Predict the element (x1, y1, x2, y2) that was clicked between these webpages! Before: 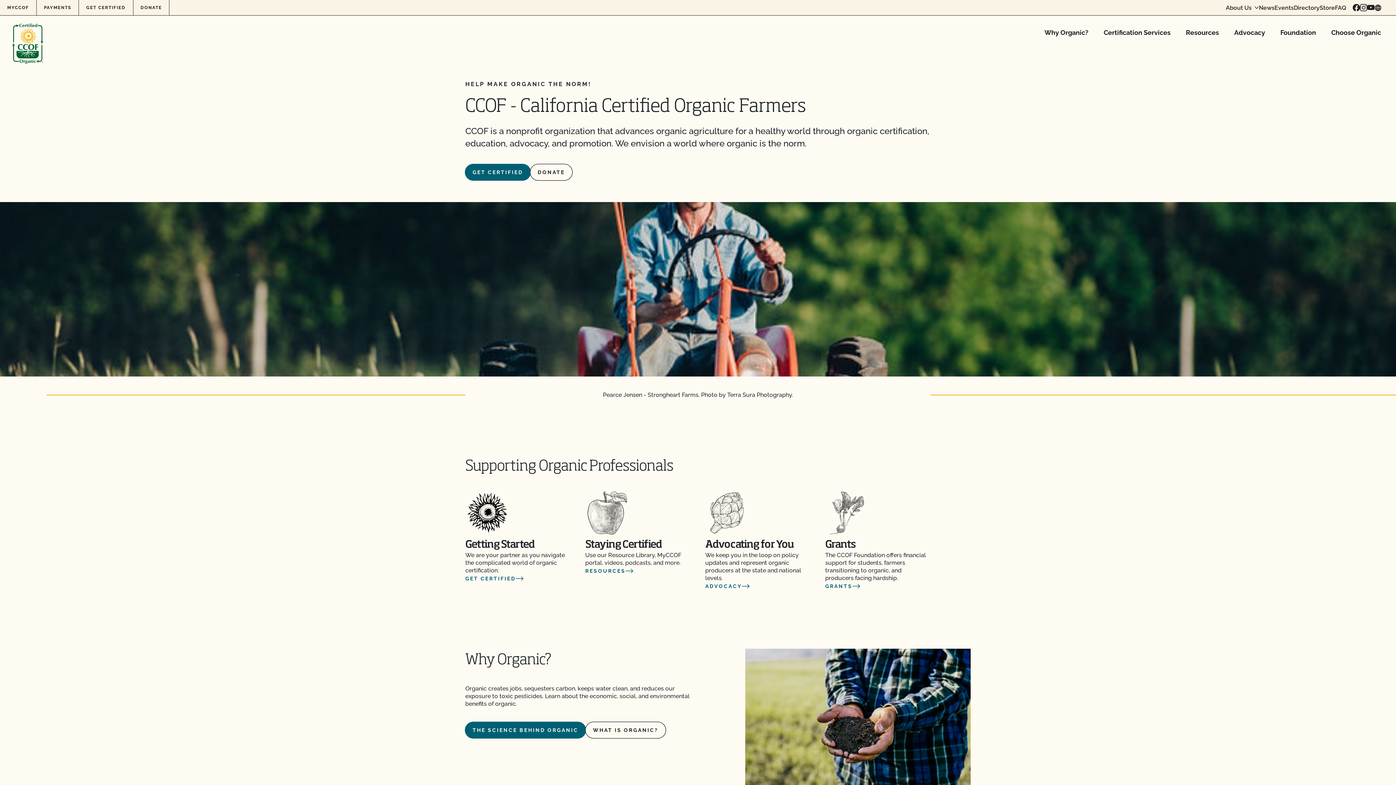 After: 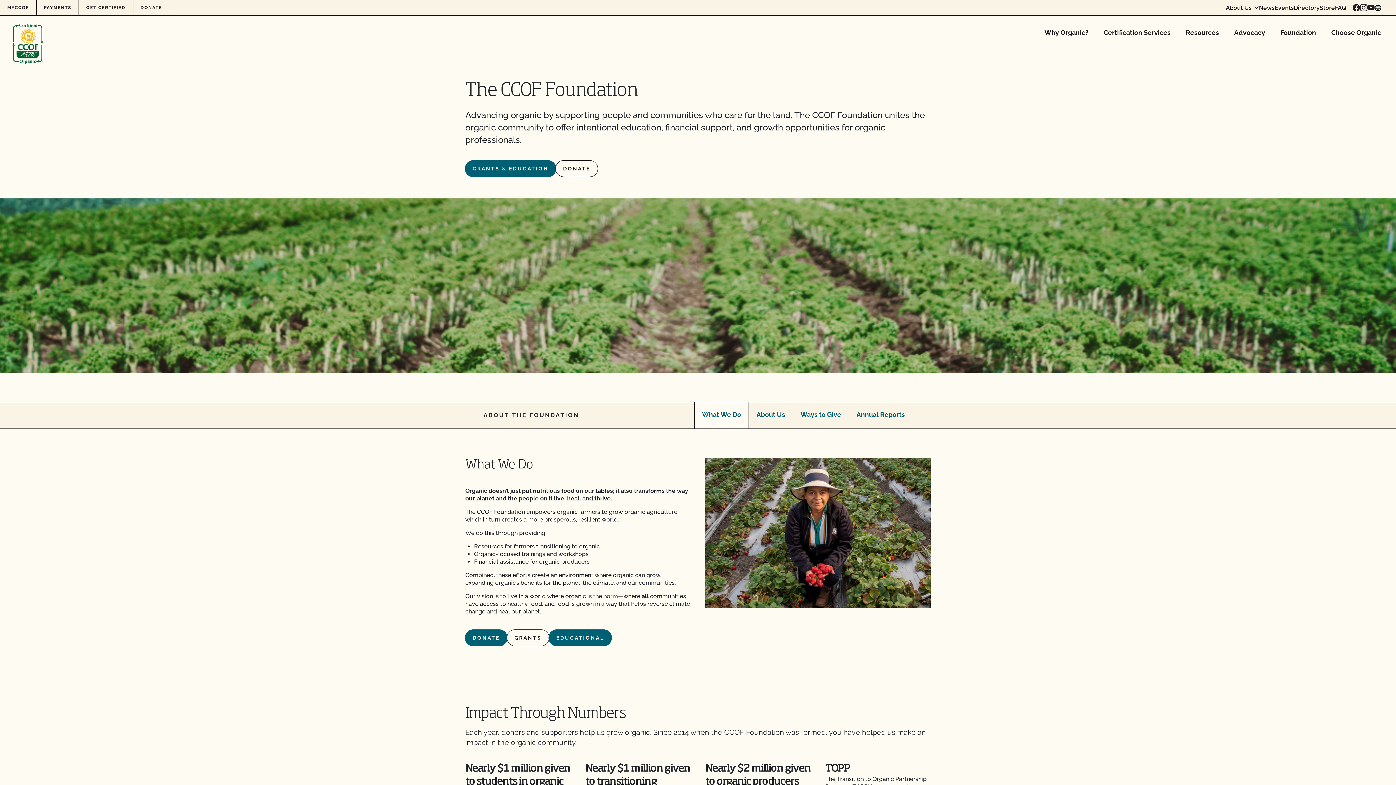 Action: bbox: (1273, 15, 1324, 50) label: Foundation